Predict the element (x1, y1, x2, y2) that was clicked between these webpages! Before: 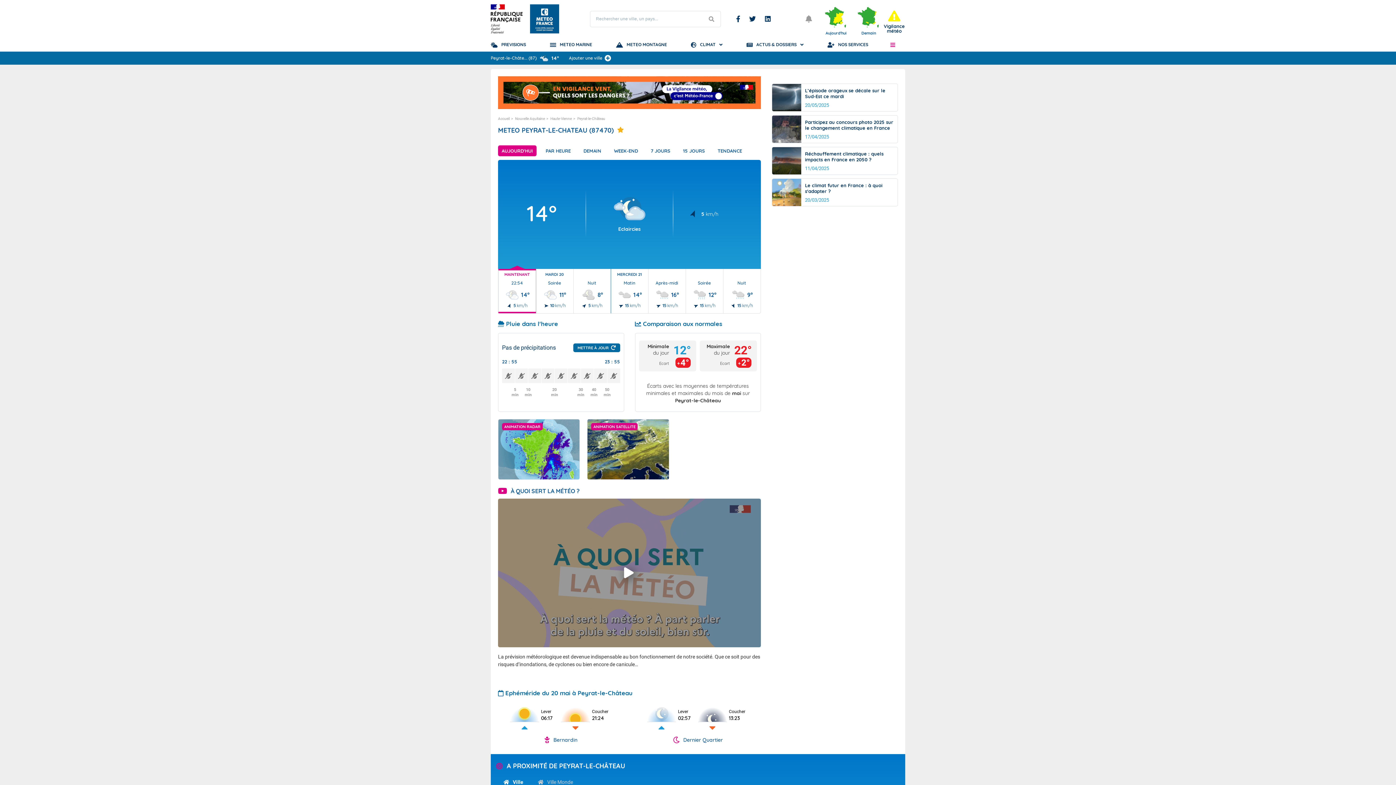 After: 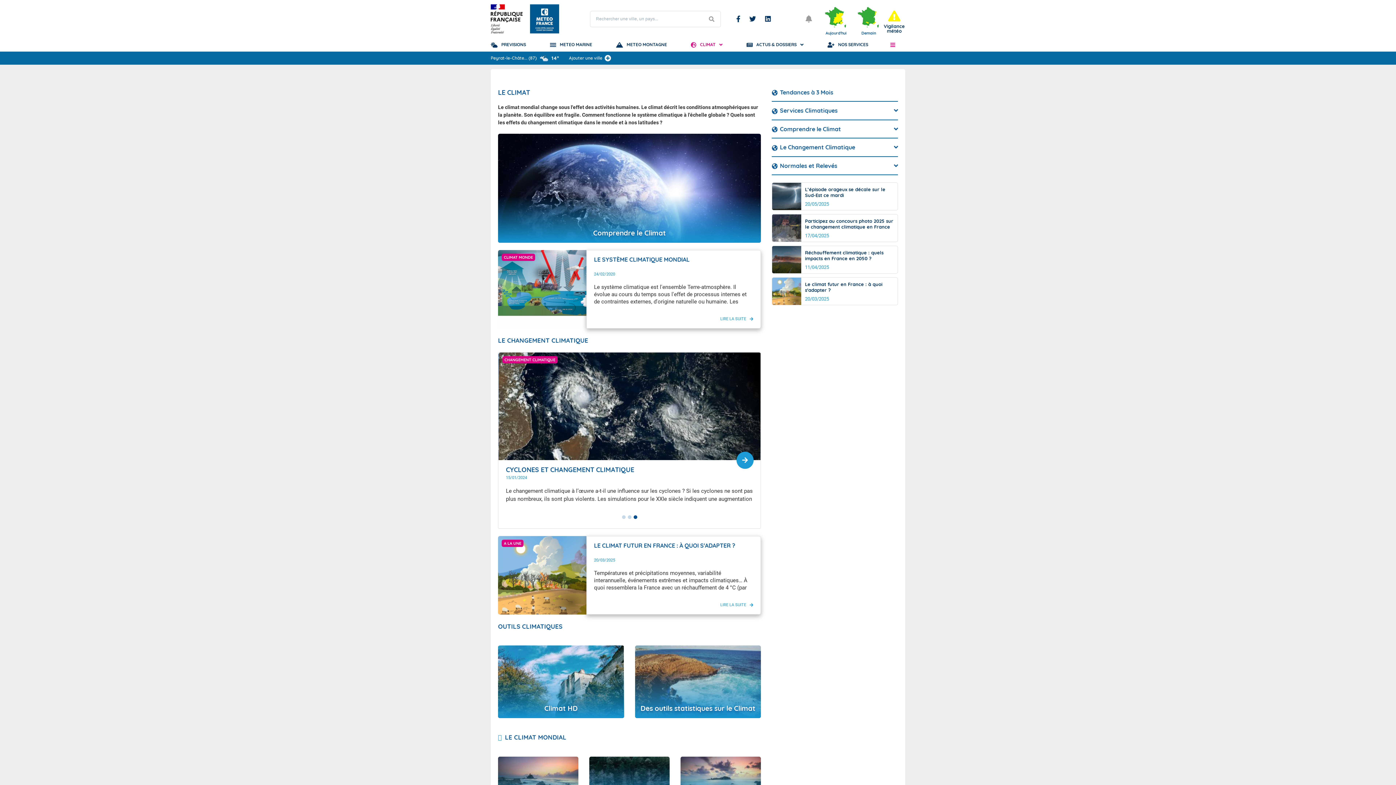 Action: label: CLIMAT bbox: (691, 37, 722, 51)